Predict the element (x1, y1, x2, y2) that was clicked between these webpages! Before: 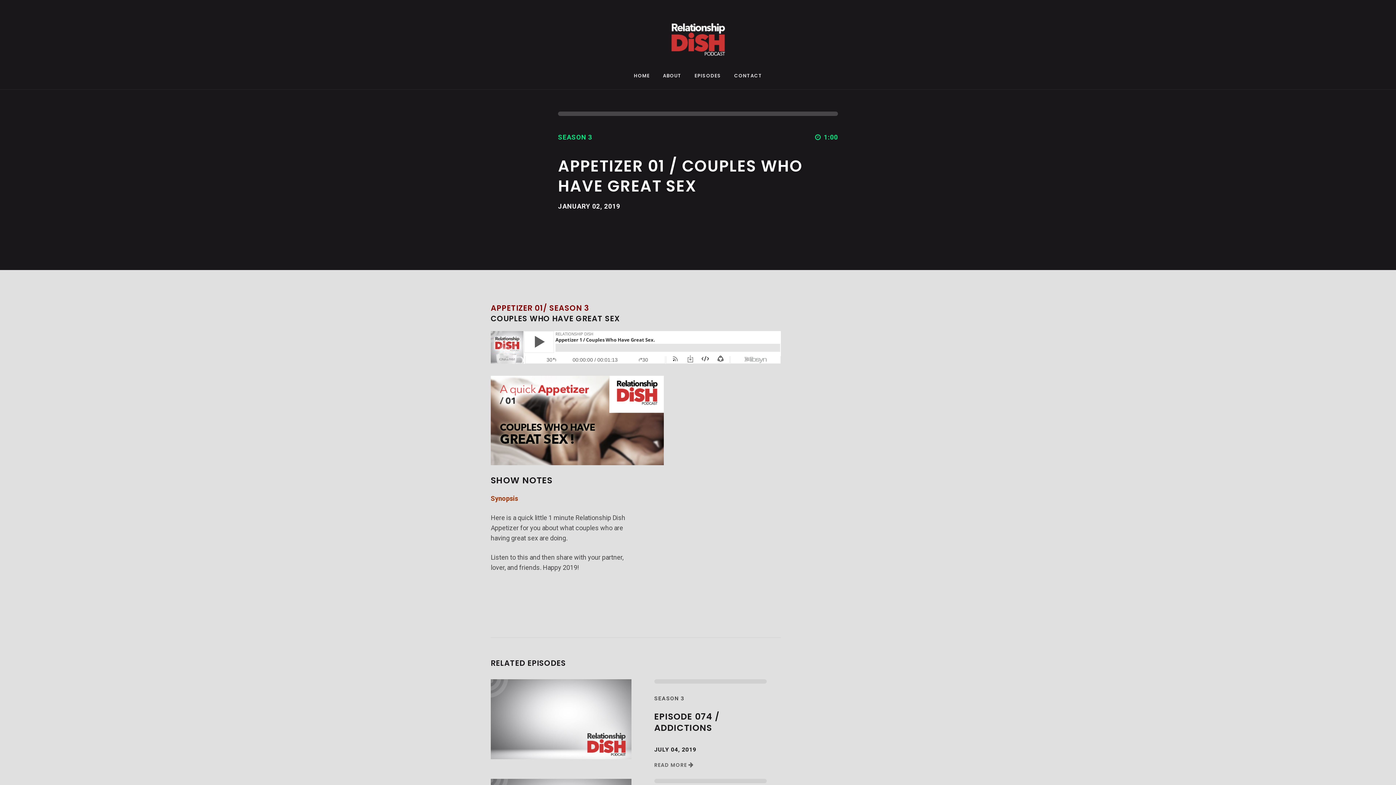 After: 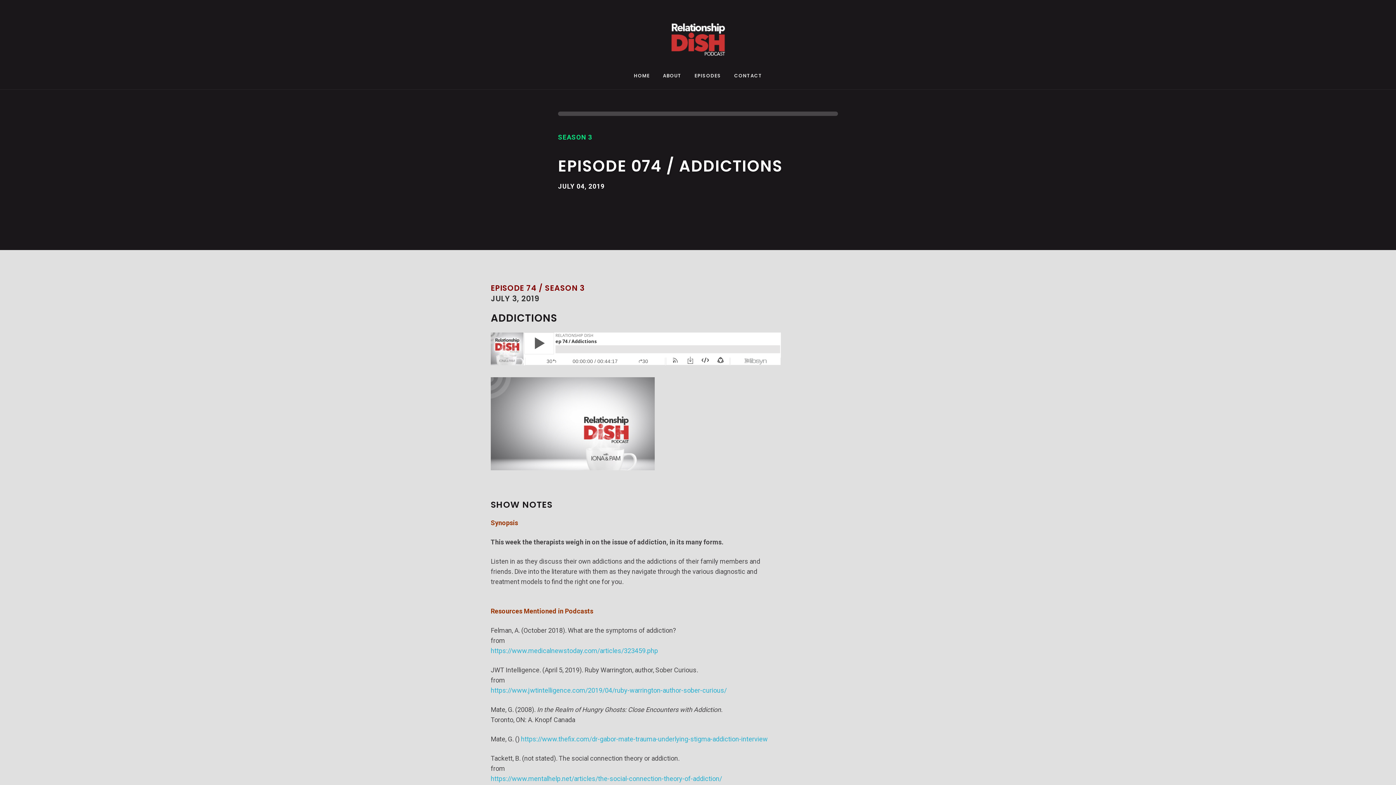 Action: bbox: (654, 679, 767, 753) label: SEASON 3
EPISODE 074 / ADDICTIONS
JULY 04, 2019